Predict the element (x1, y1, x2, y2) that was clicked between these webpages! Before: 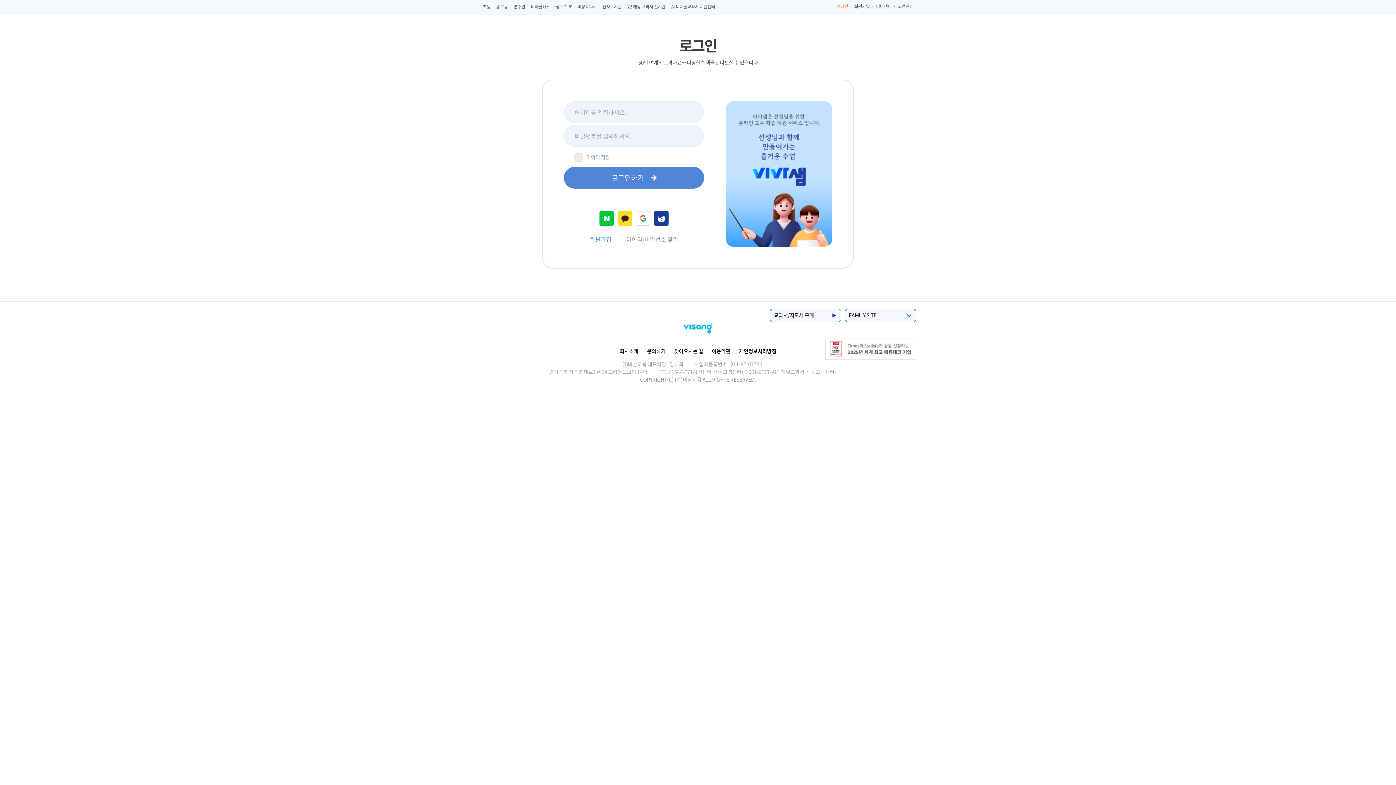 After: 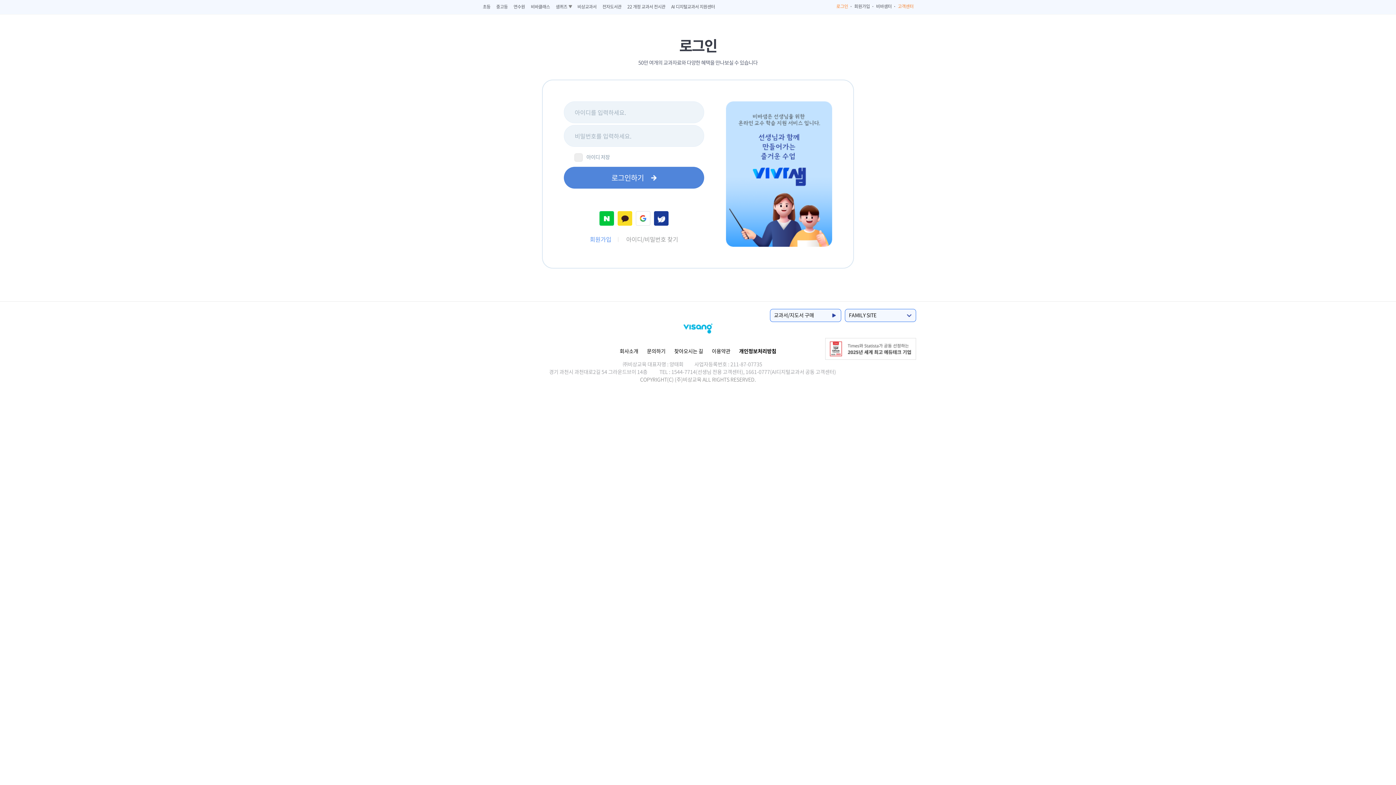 Action: bbox: (895, 0, 916, 12) label: 고객센터